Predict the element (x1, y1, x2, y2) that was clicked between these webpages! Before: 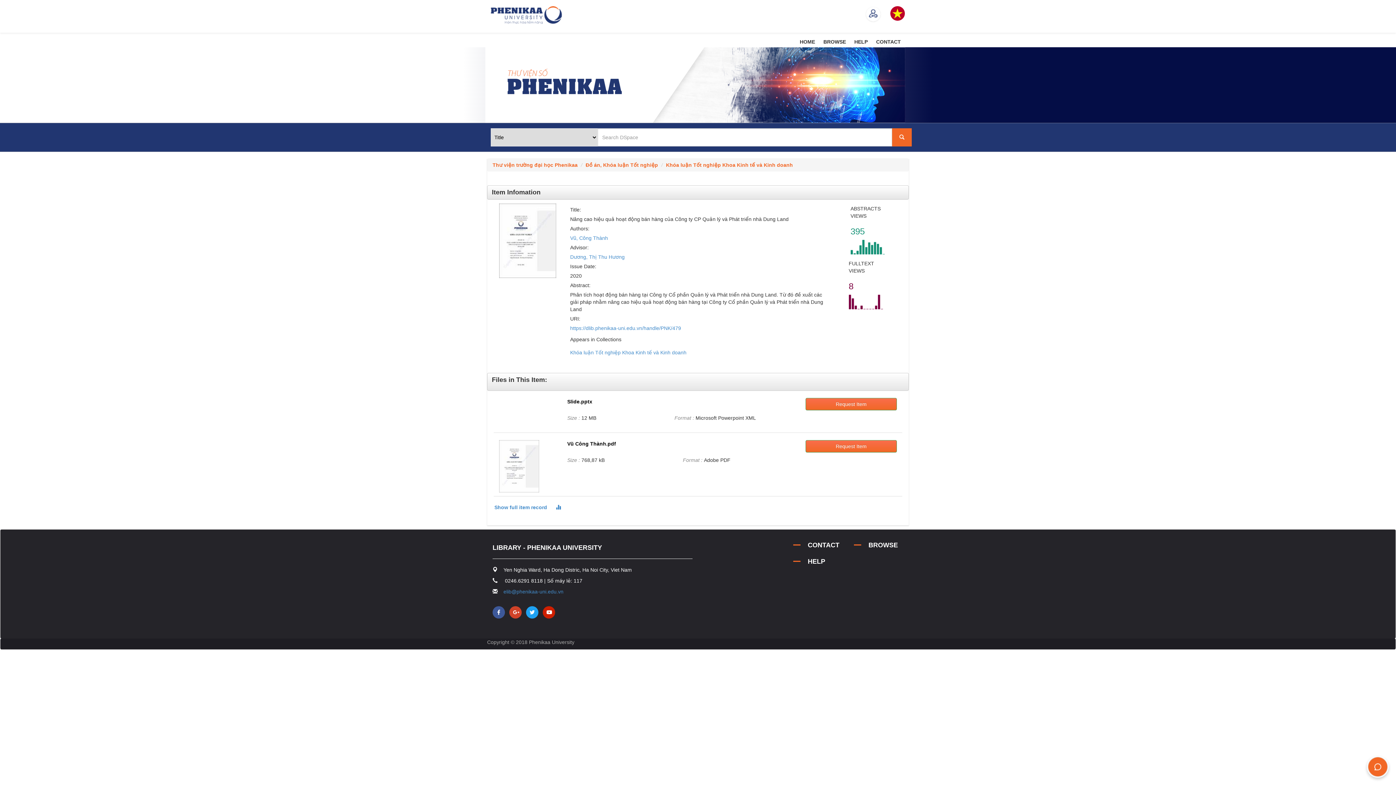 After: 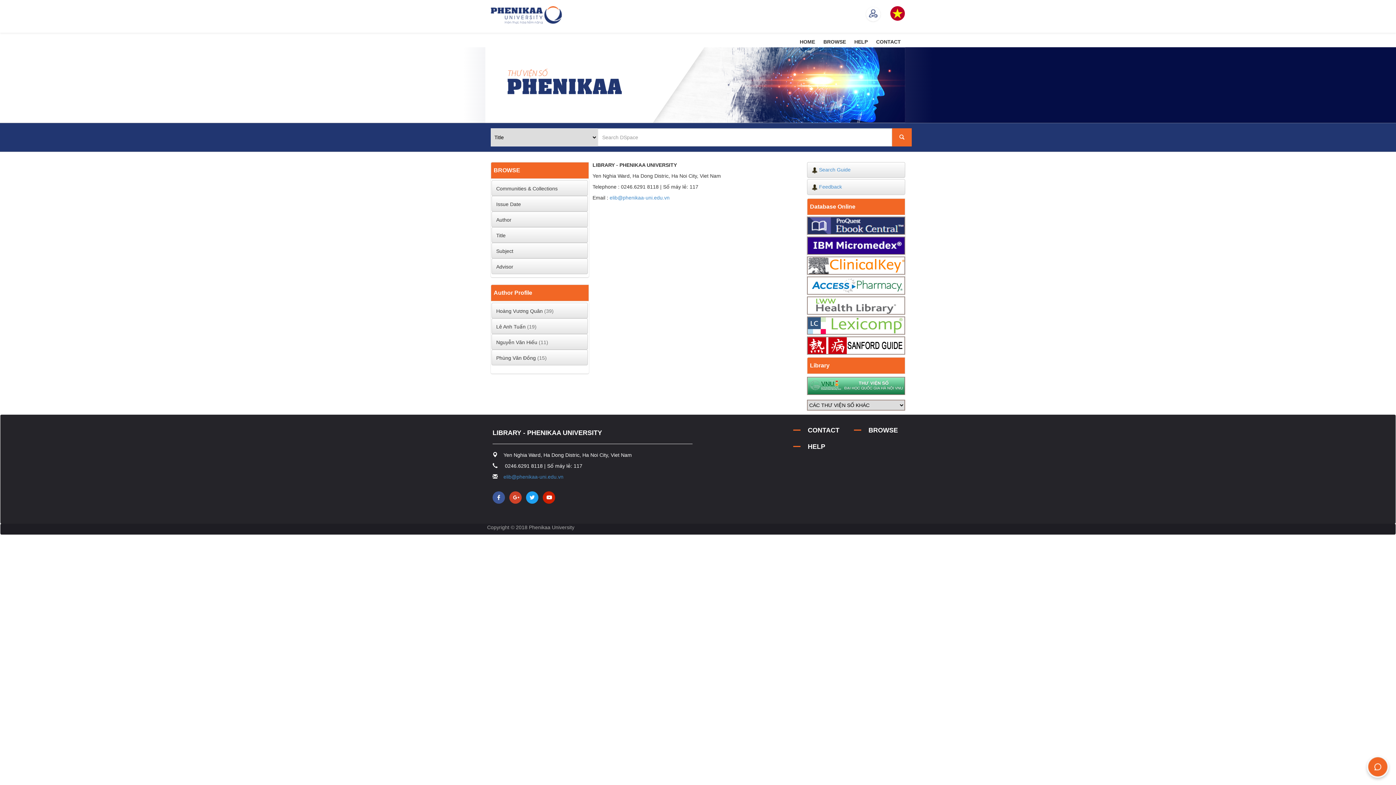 Action: bbox: (808, 541, 839, 548) label: CONTACT